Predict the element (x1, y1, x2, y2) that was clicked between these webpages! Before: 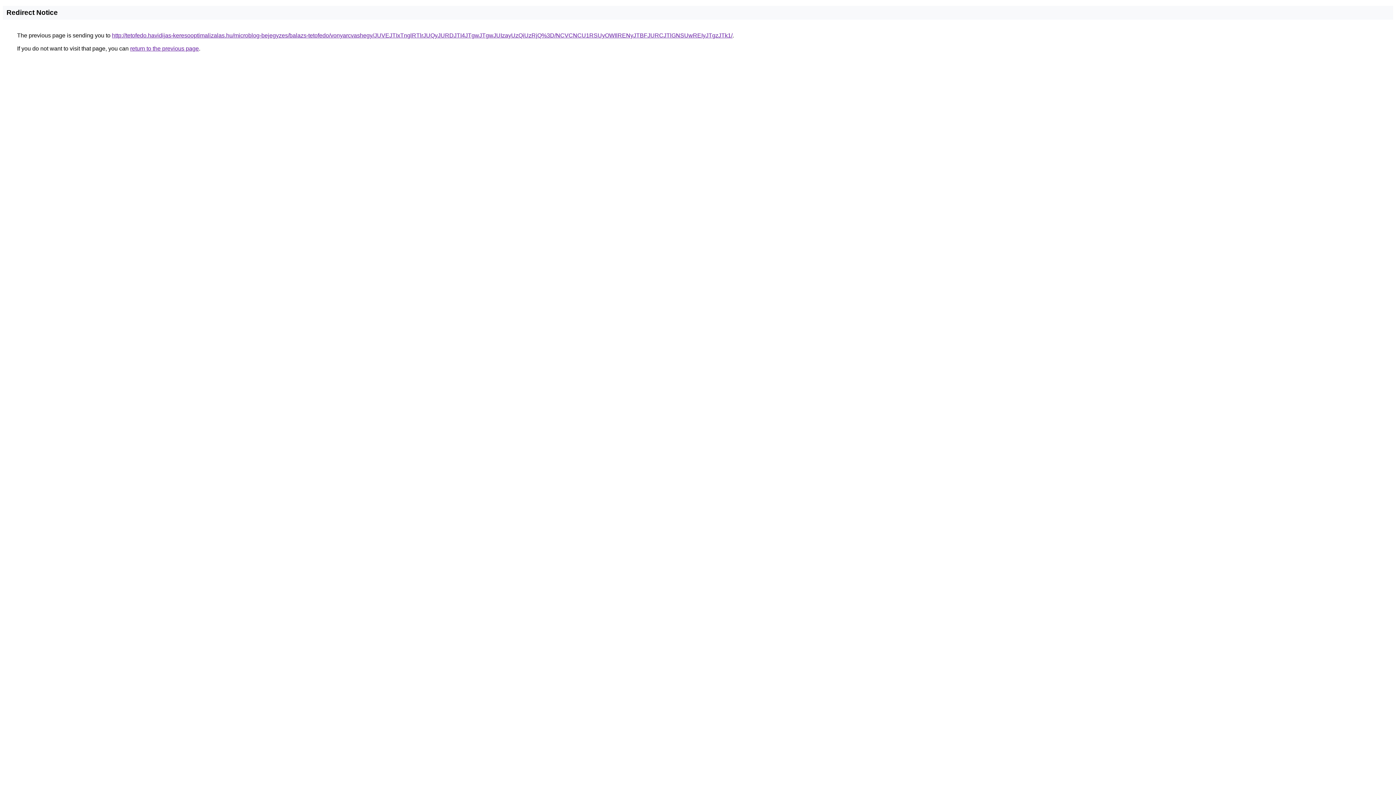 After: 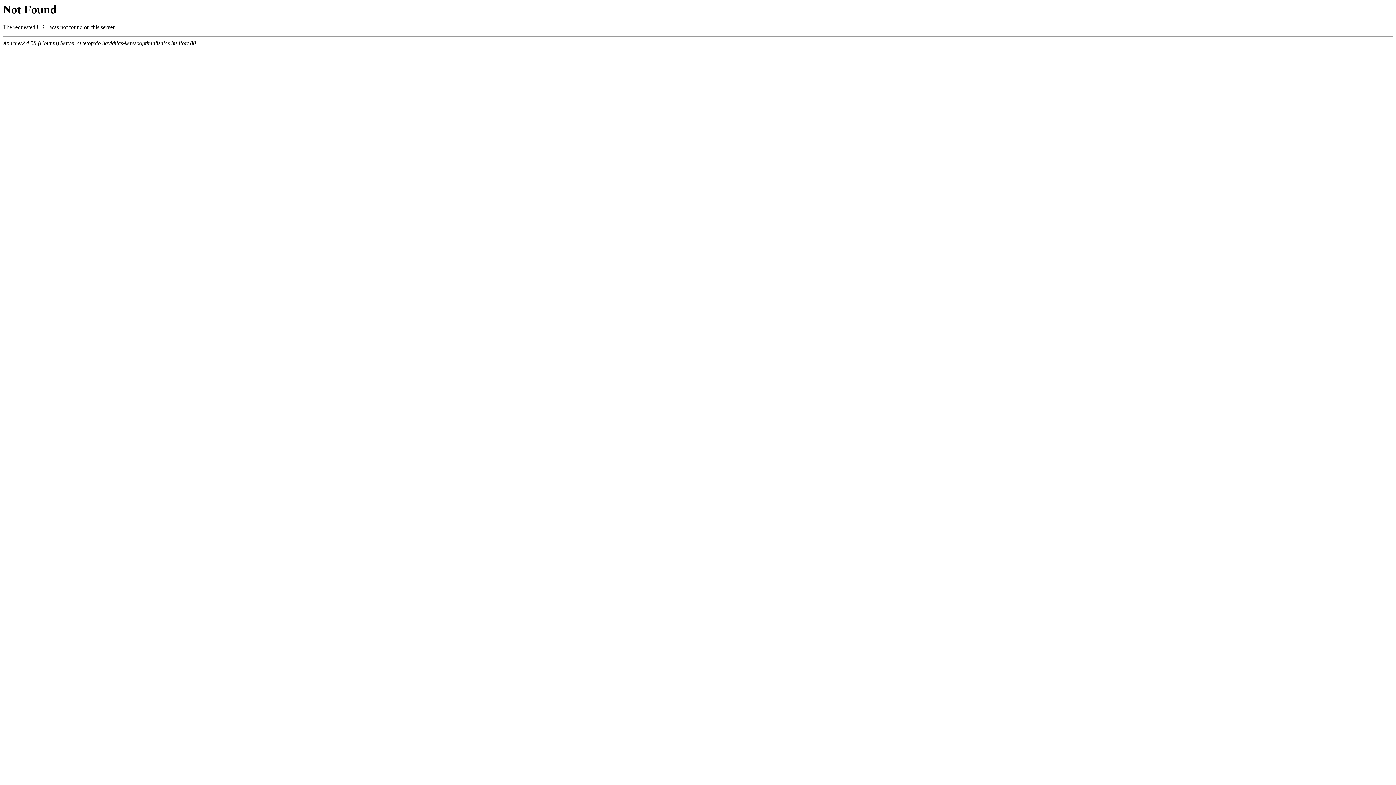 Action: label: http://tetofedo.havidijas-keresooptimalizalas.hu/microblog-bejegyzes/balazs-tetofedo/vonyarcvashegy/JUVEJTIxTnglRTlrJUQyJURDJTI4JTgwJTgwJUIzayUzQiUzRjQ%3D/NCVCNCU1RSUyOWIlRENyJTBFJURCJTlGNSUwREIyJTgzJTk1/ bbox: (112, 32, 732, 38)